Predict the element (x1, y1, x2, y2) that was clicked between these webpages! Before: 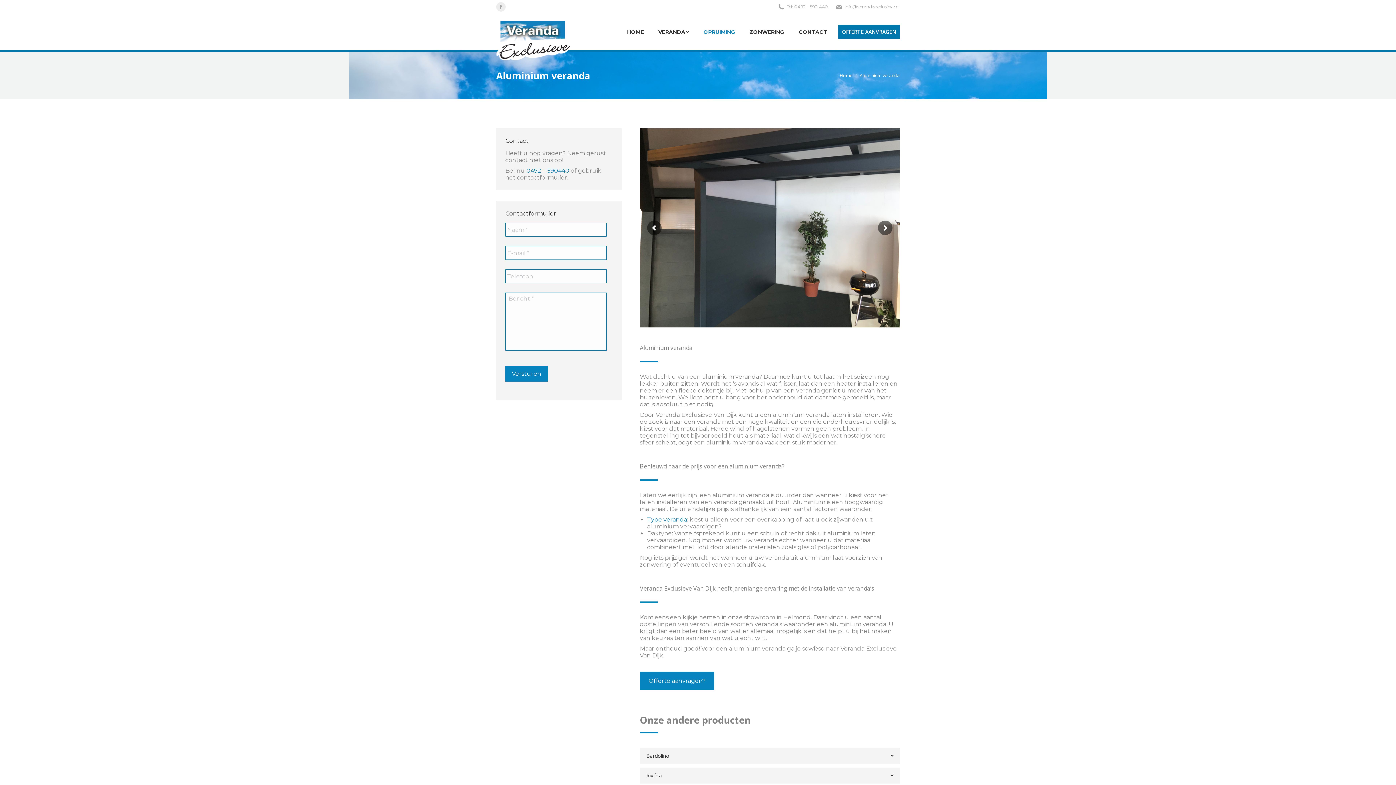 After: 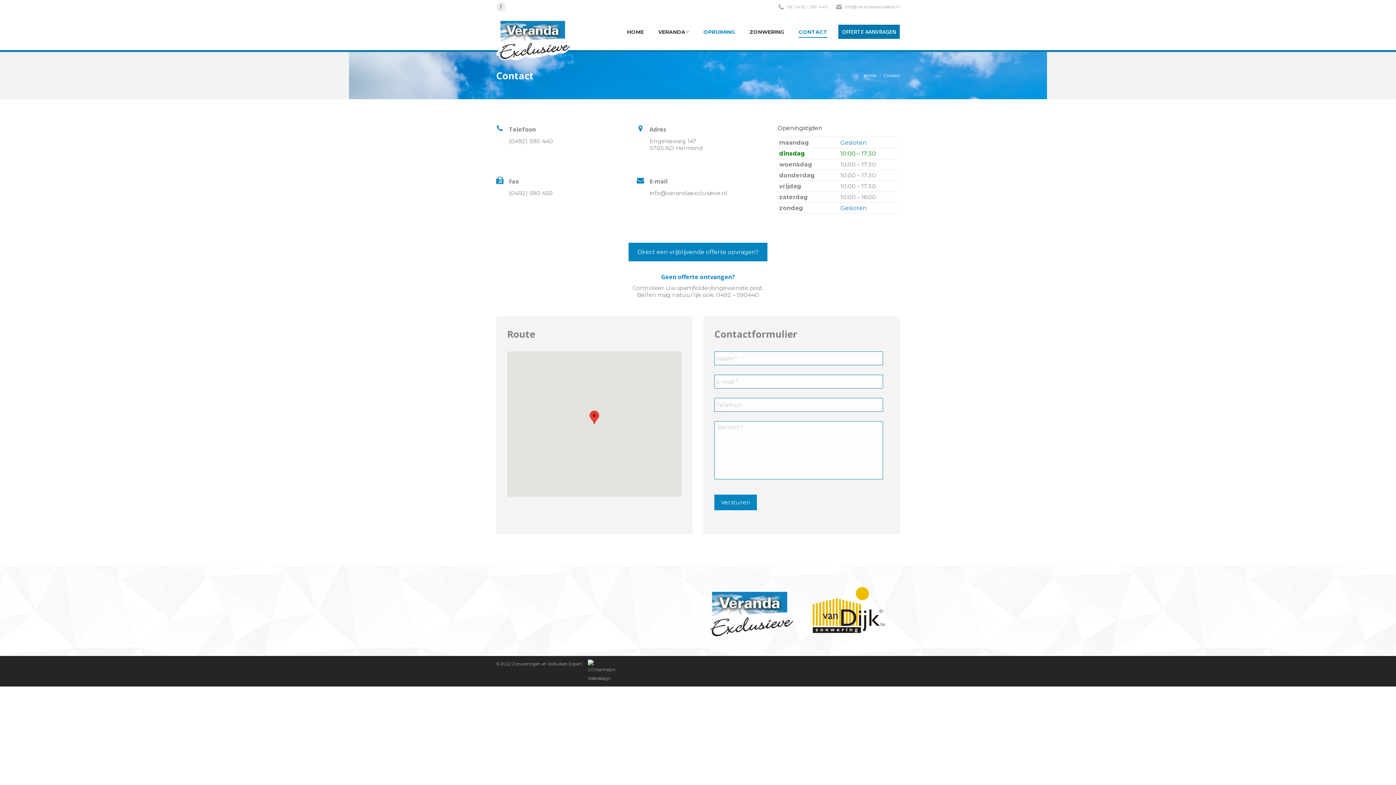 Action: label: CONTACT bbox: (798, 17, 827, 46)